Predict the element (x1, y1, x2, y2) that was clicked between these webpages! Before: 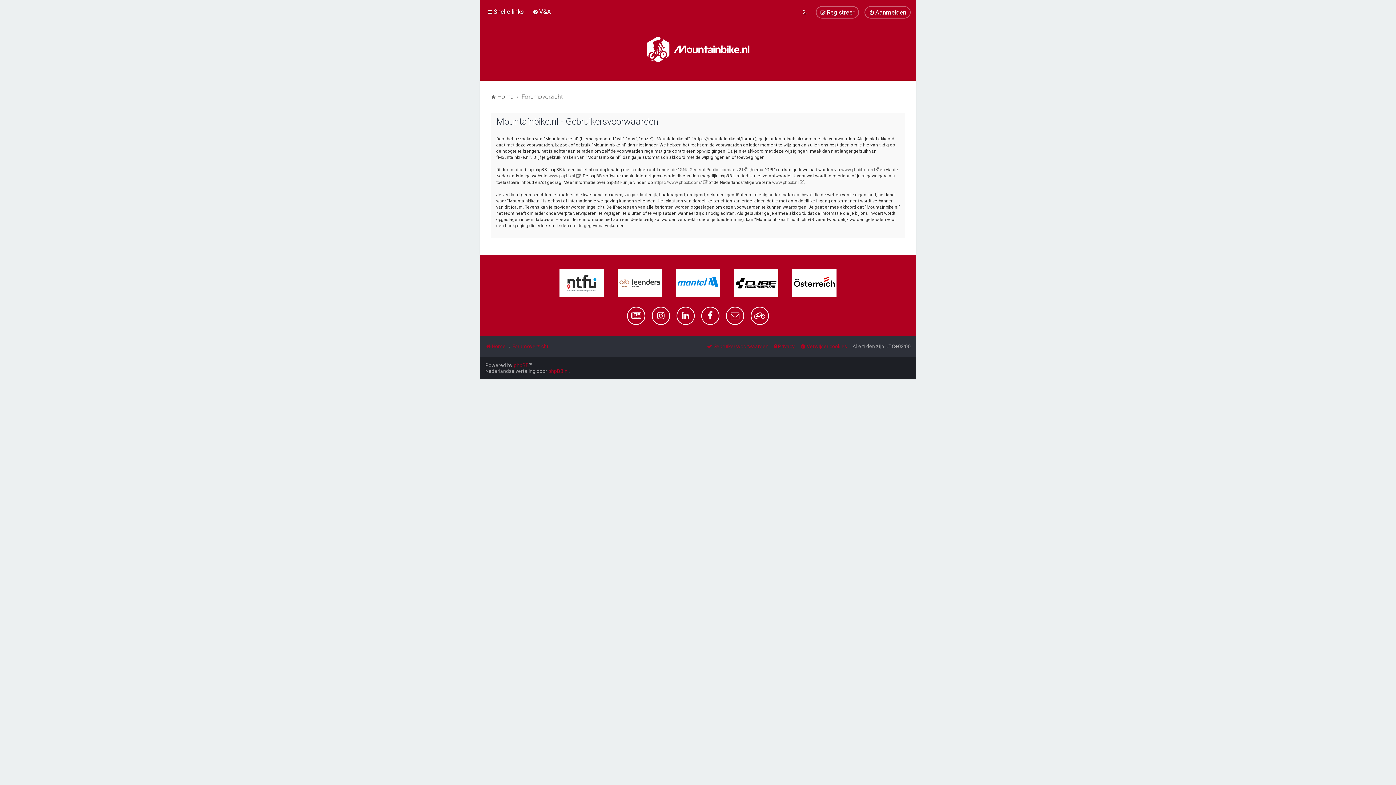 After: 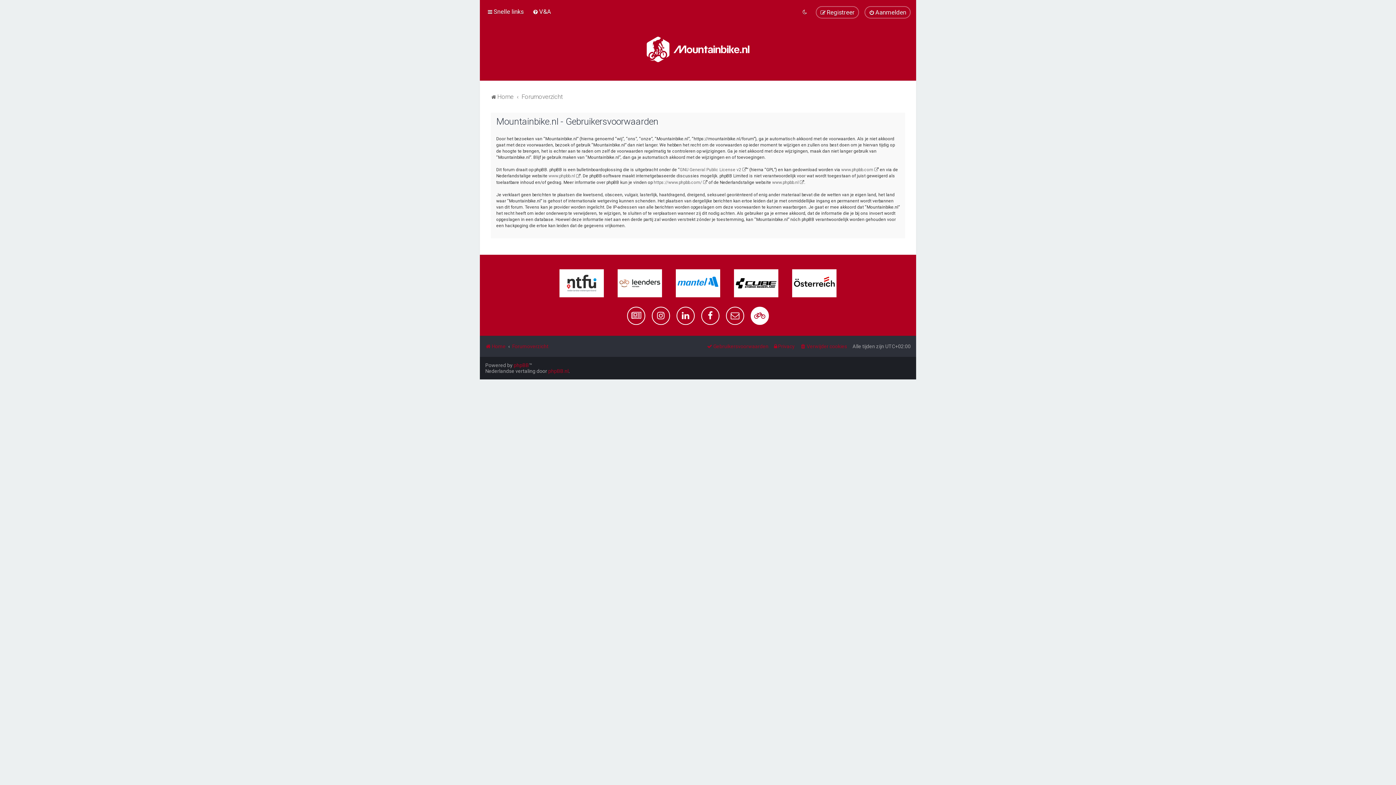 Action: bbox: (750, 306, 769, 324)